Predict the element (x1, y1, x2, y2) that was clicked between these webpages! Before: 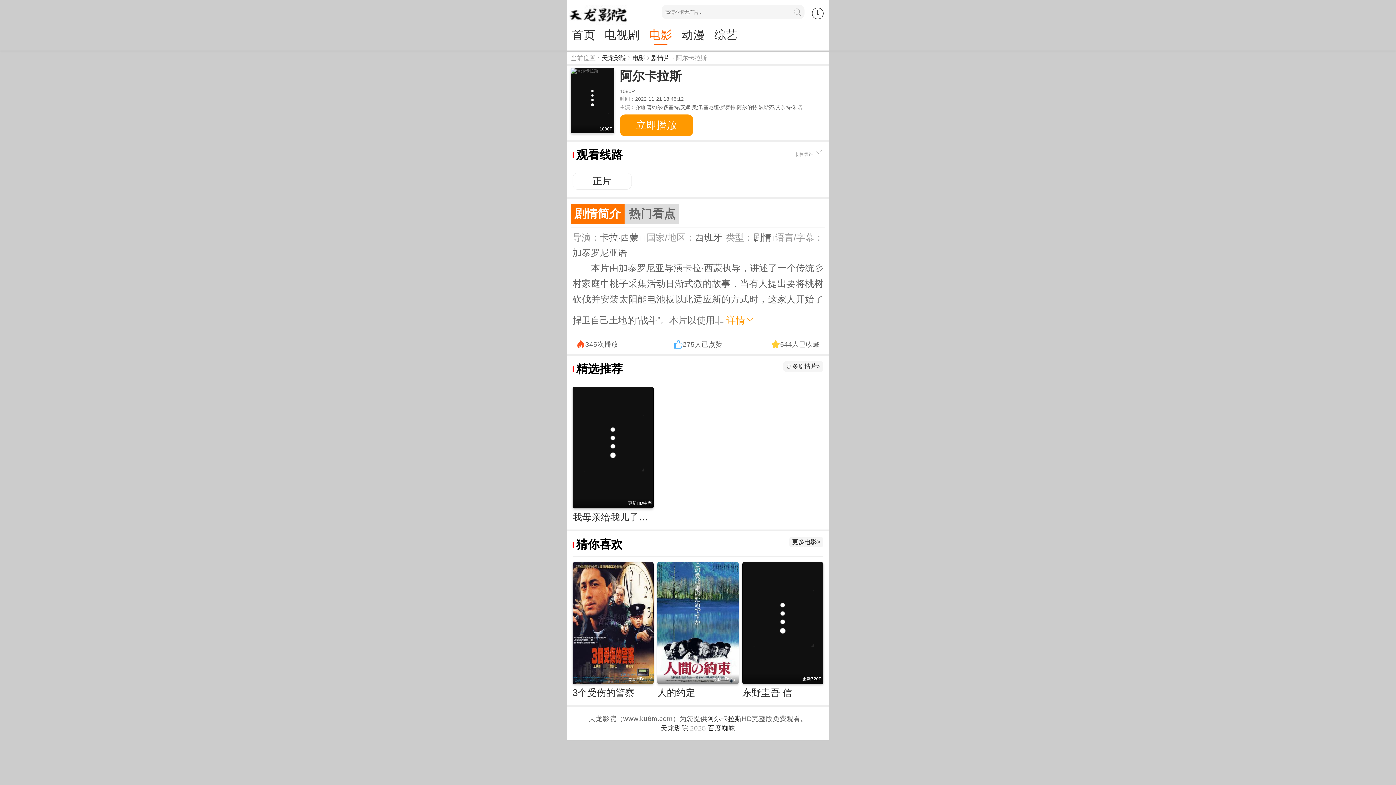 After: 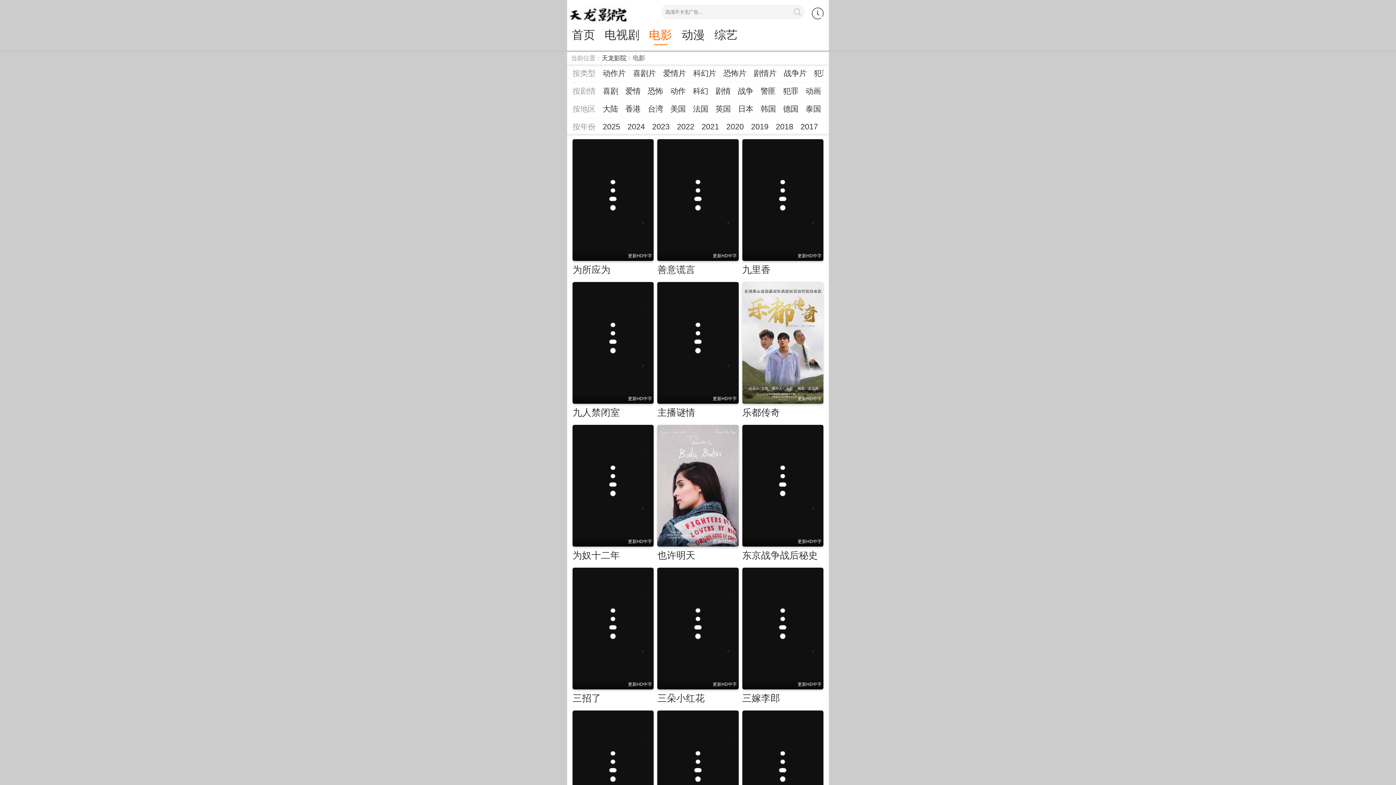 Action: label: 电影 bbox: (632, 54, 645, 61)